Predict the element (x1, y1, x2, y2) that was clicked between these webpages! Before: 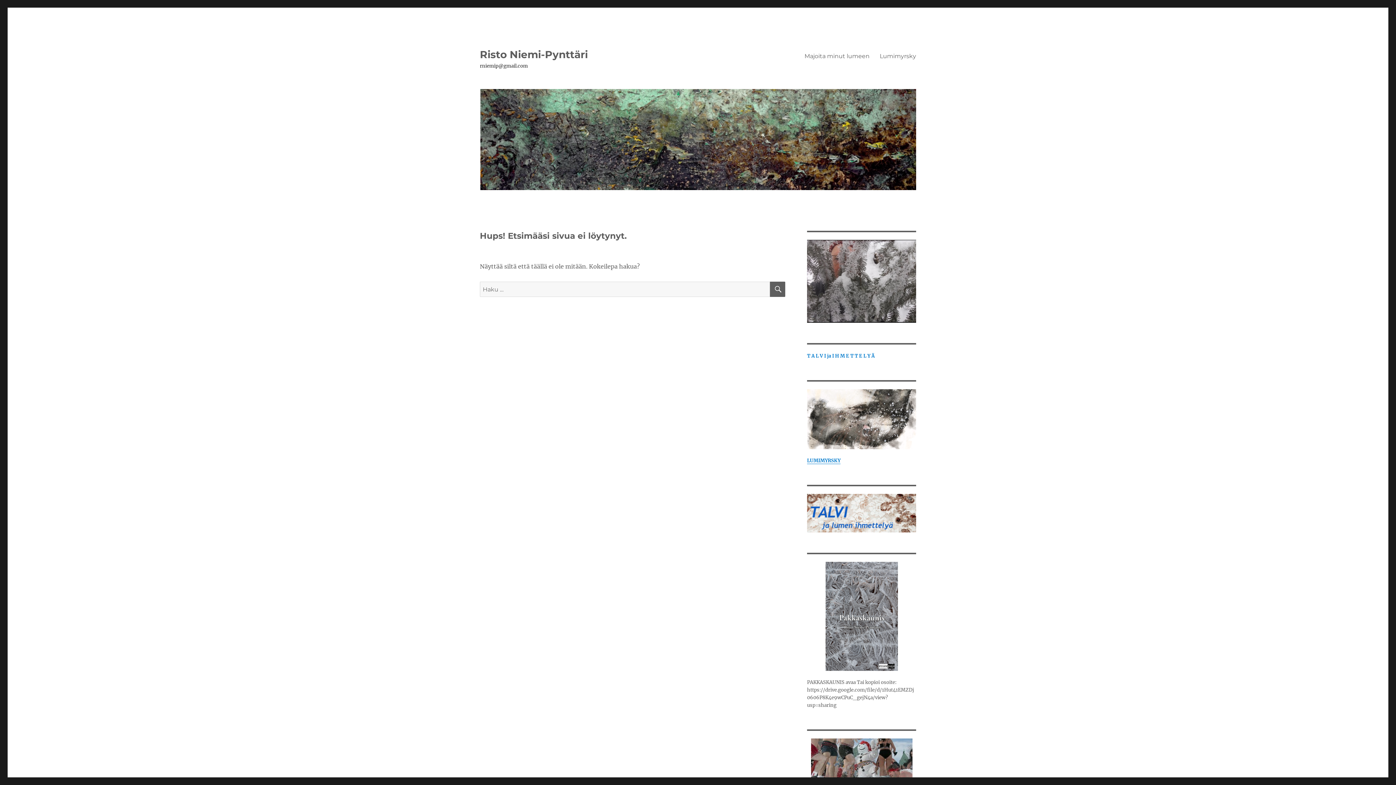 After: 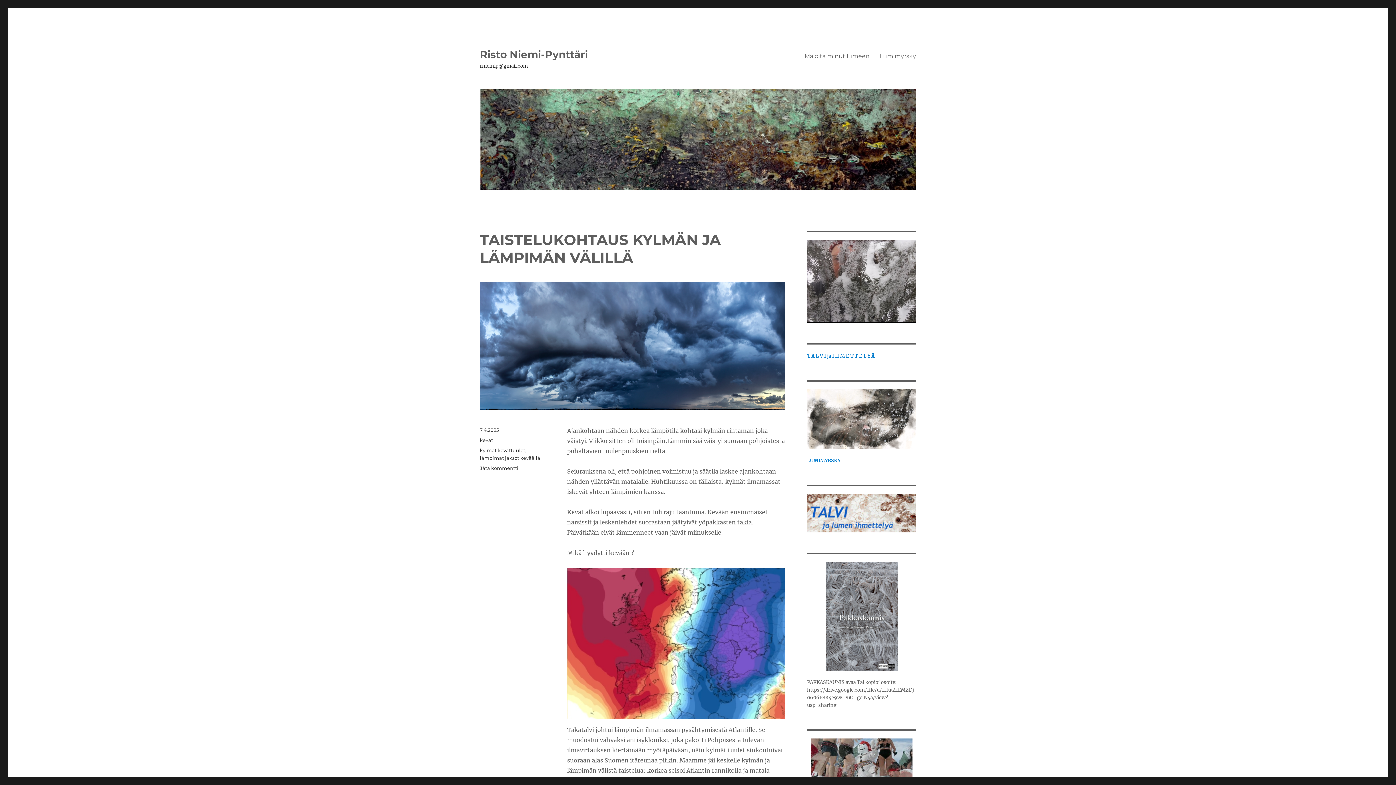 Action: bbox: (480, 48, 588, 60) label: Risto Niemi-Pynttäri